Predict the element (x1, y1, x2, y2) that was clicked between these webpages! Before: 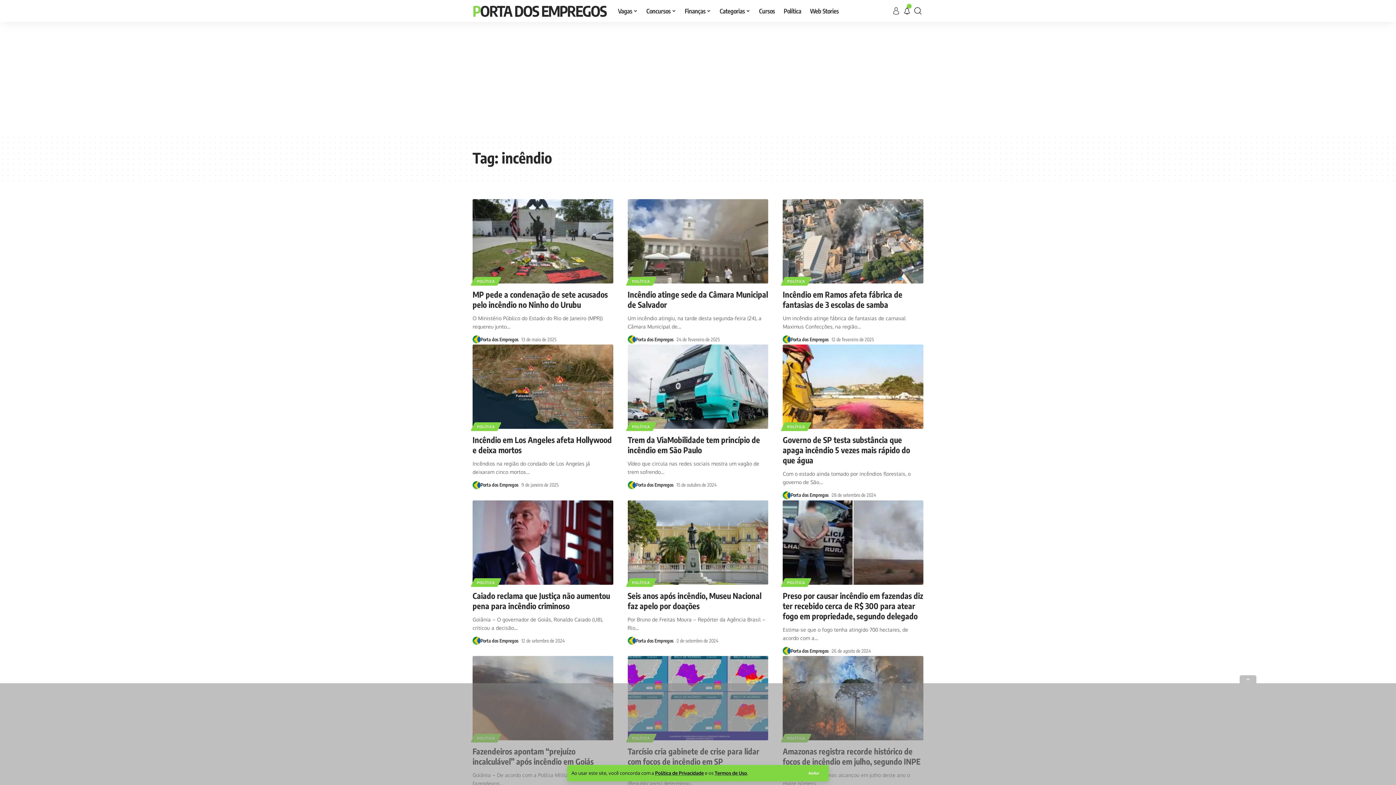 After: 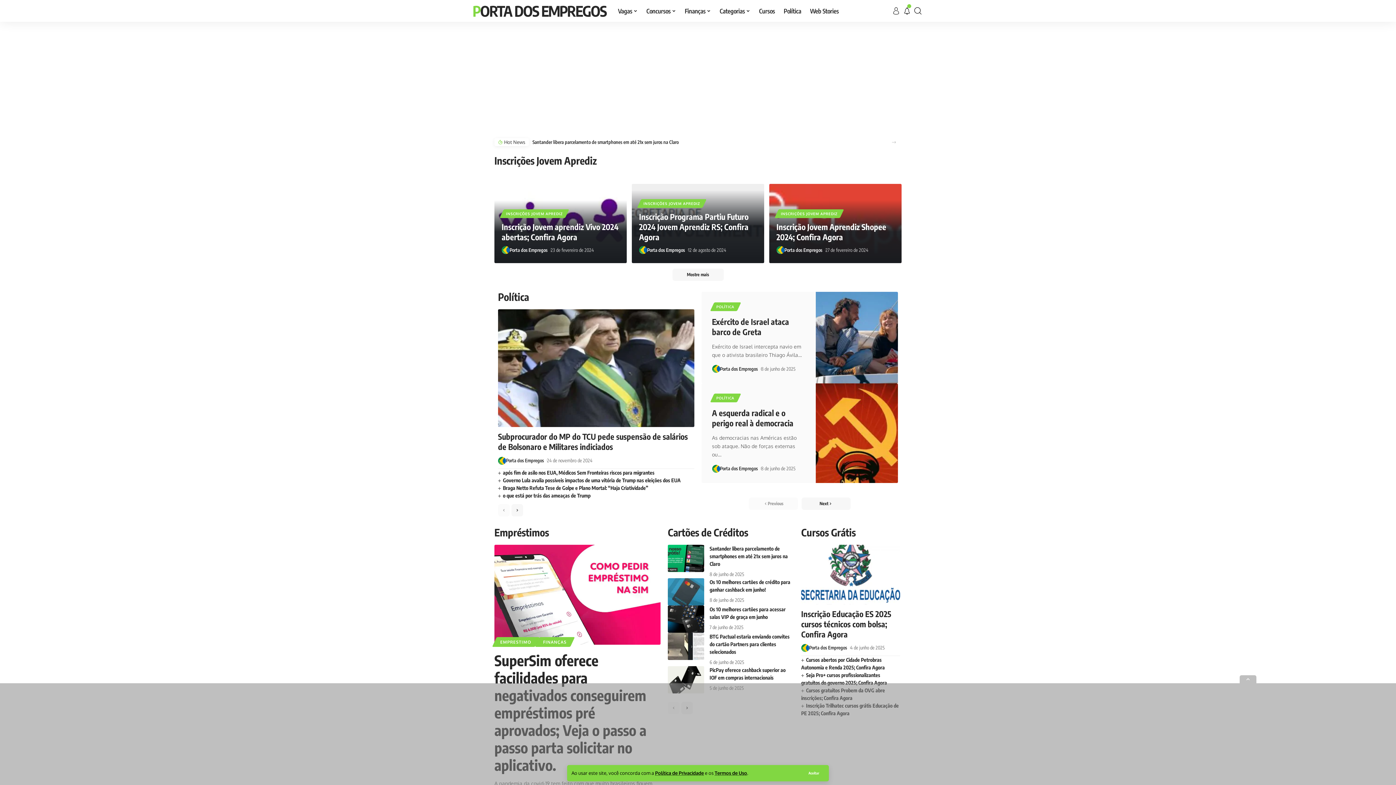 Action: bbox: (782, 335, 790, 343)